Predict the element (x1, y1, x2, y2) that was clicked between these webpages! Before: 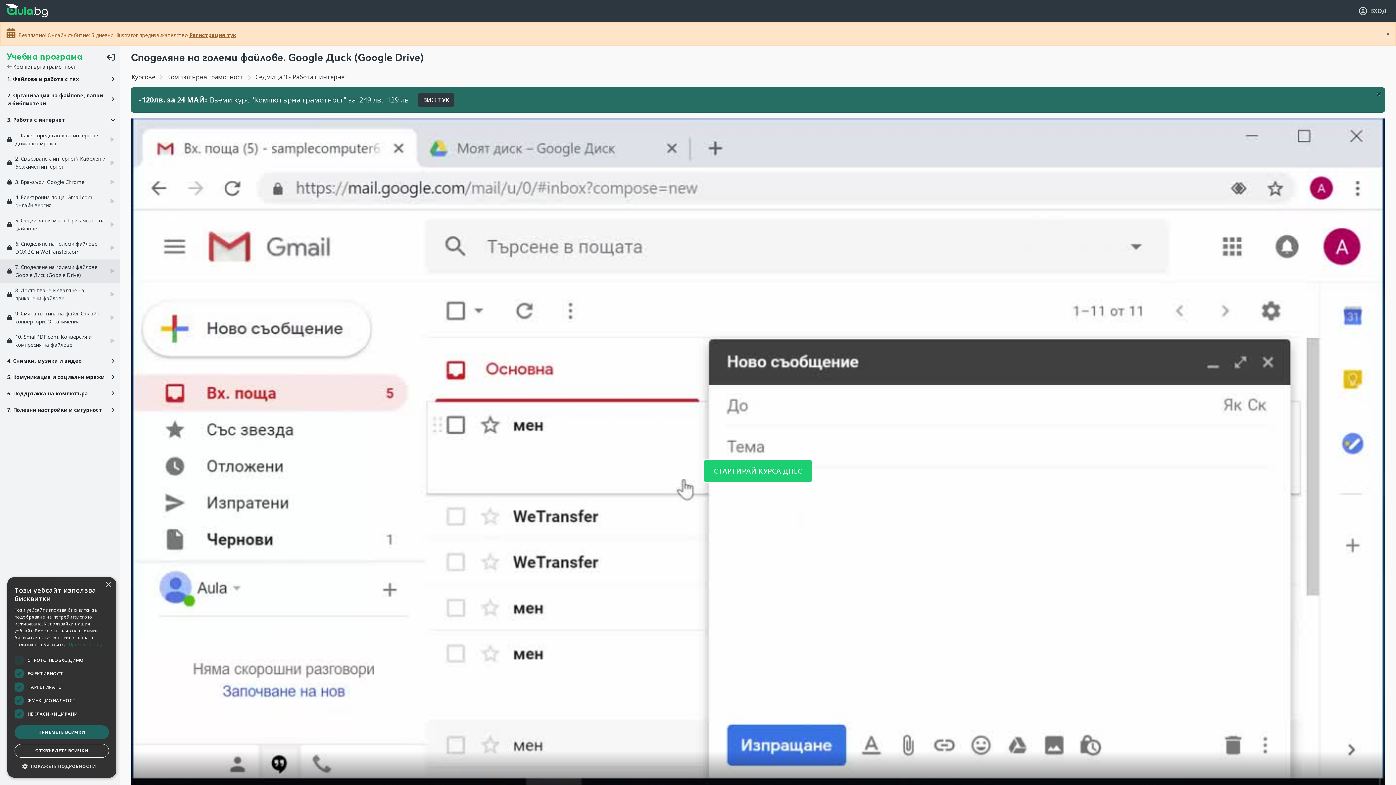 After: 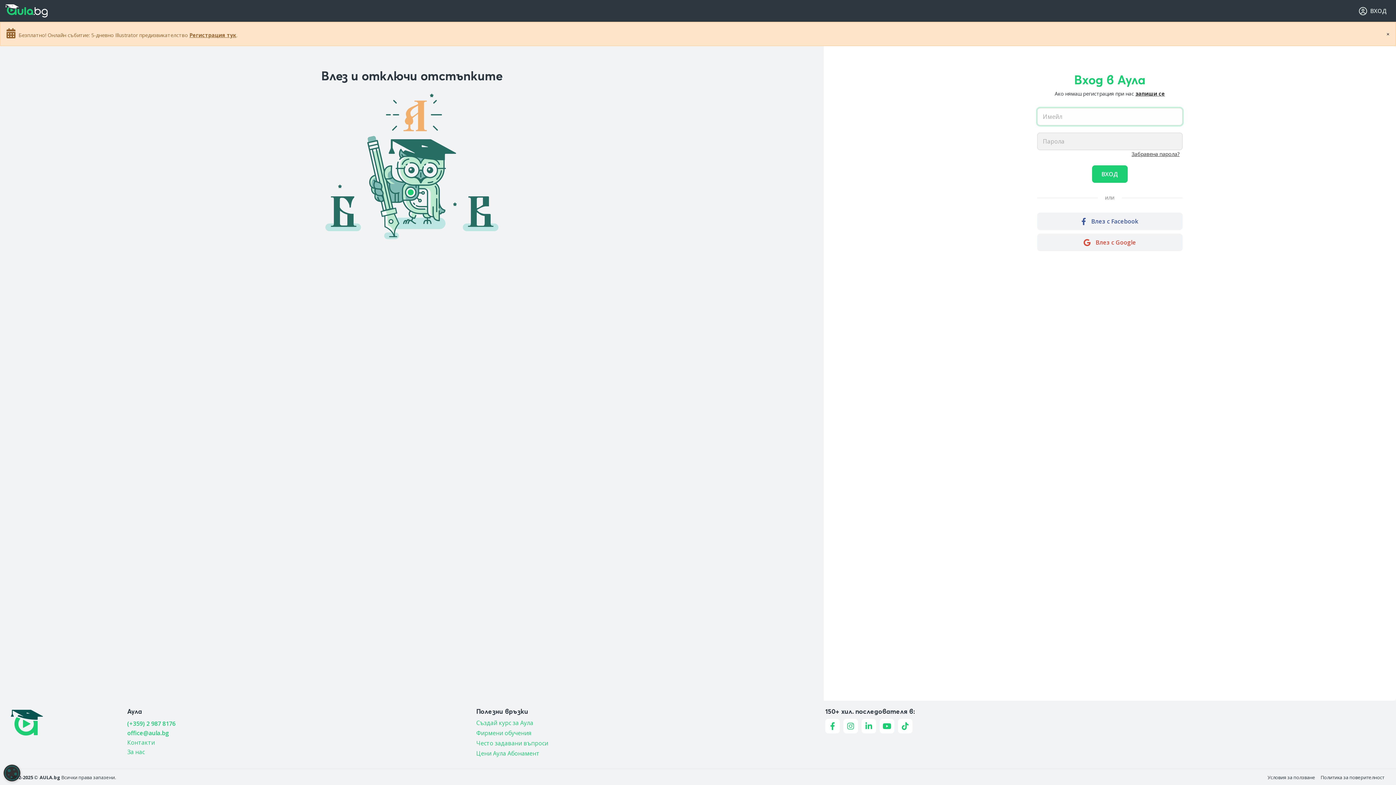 Action: bbox: (159, 72, 245, 81) label:  Компютърна грамотност 